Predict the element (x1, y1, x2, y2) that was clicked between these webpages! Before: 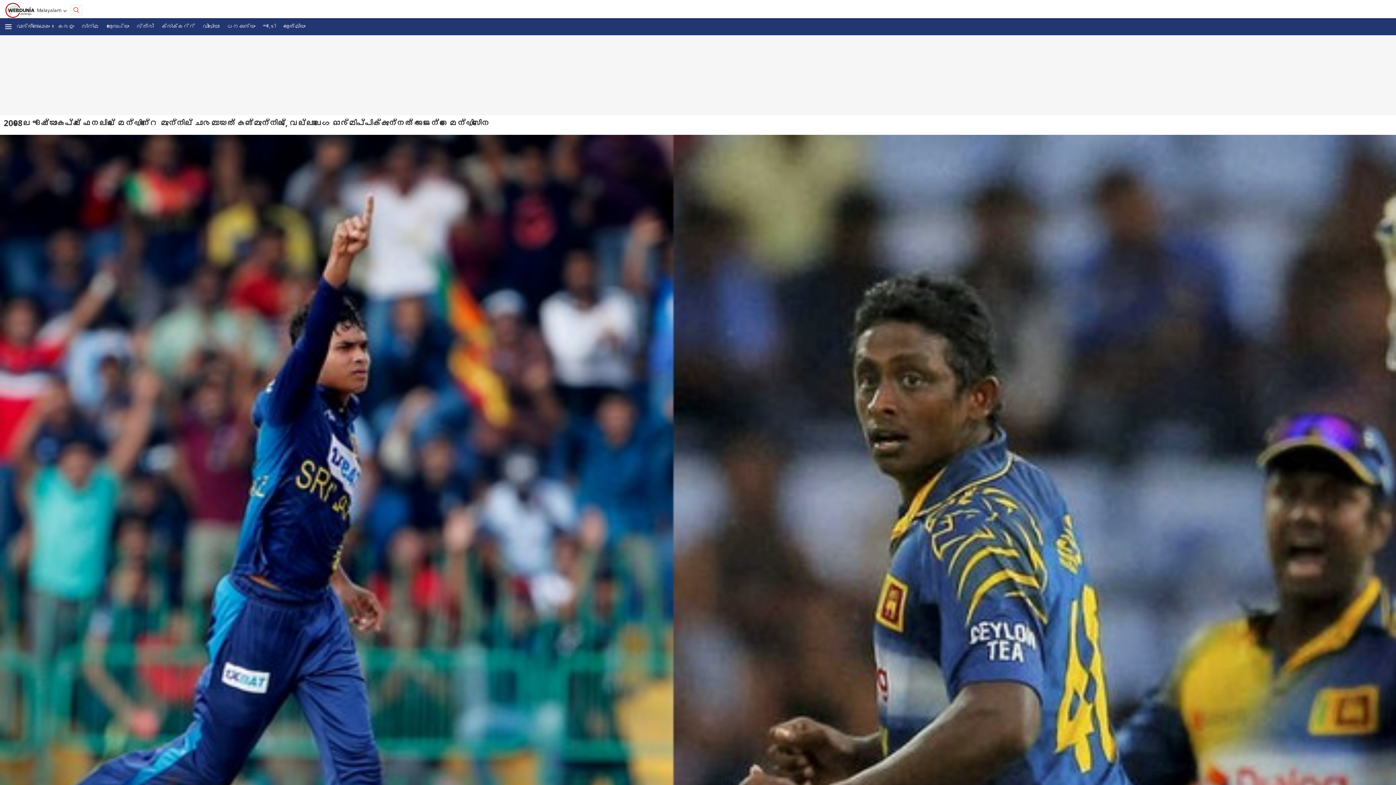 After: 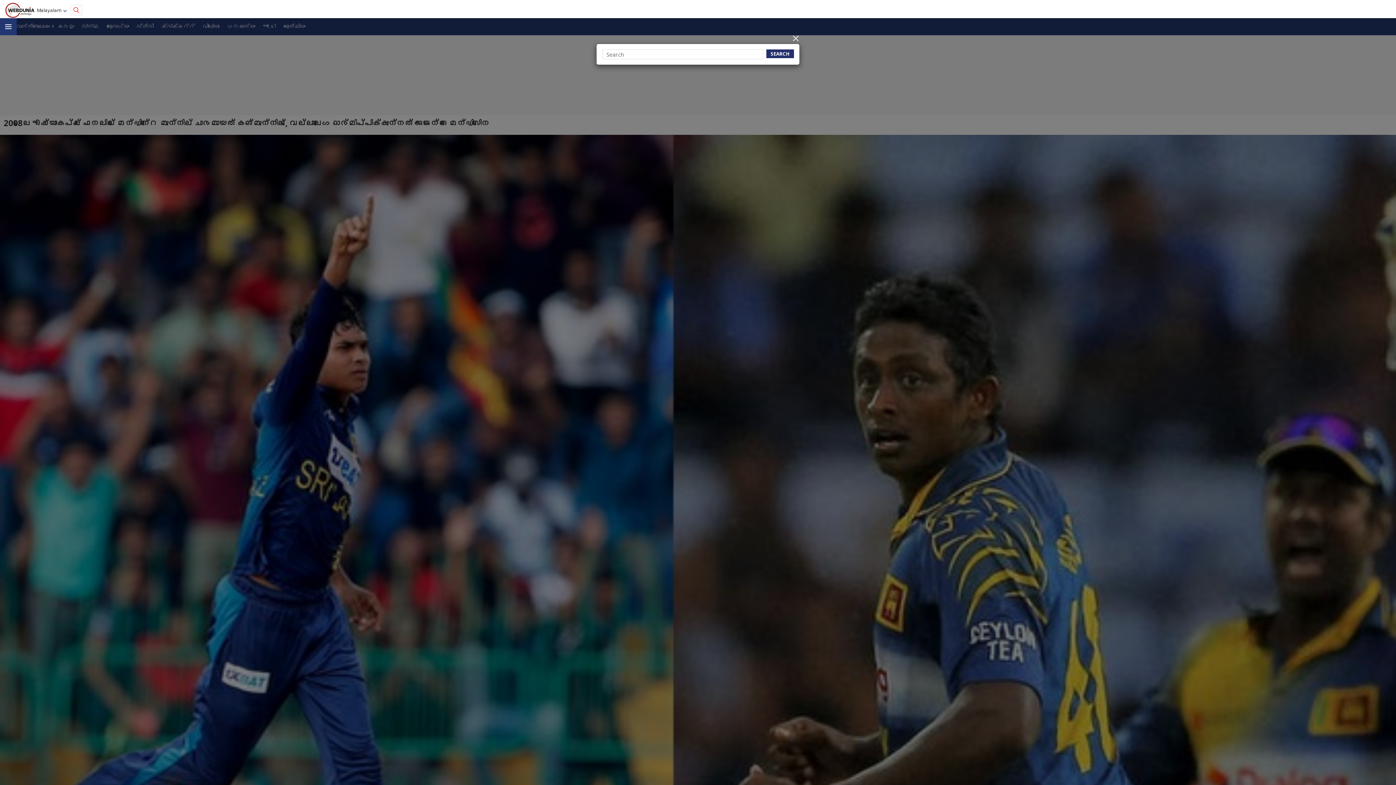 Action: bbox: (70, 4, 82, 15)